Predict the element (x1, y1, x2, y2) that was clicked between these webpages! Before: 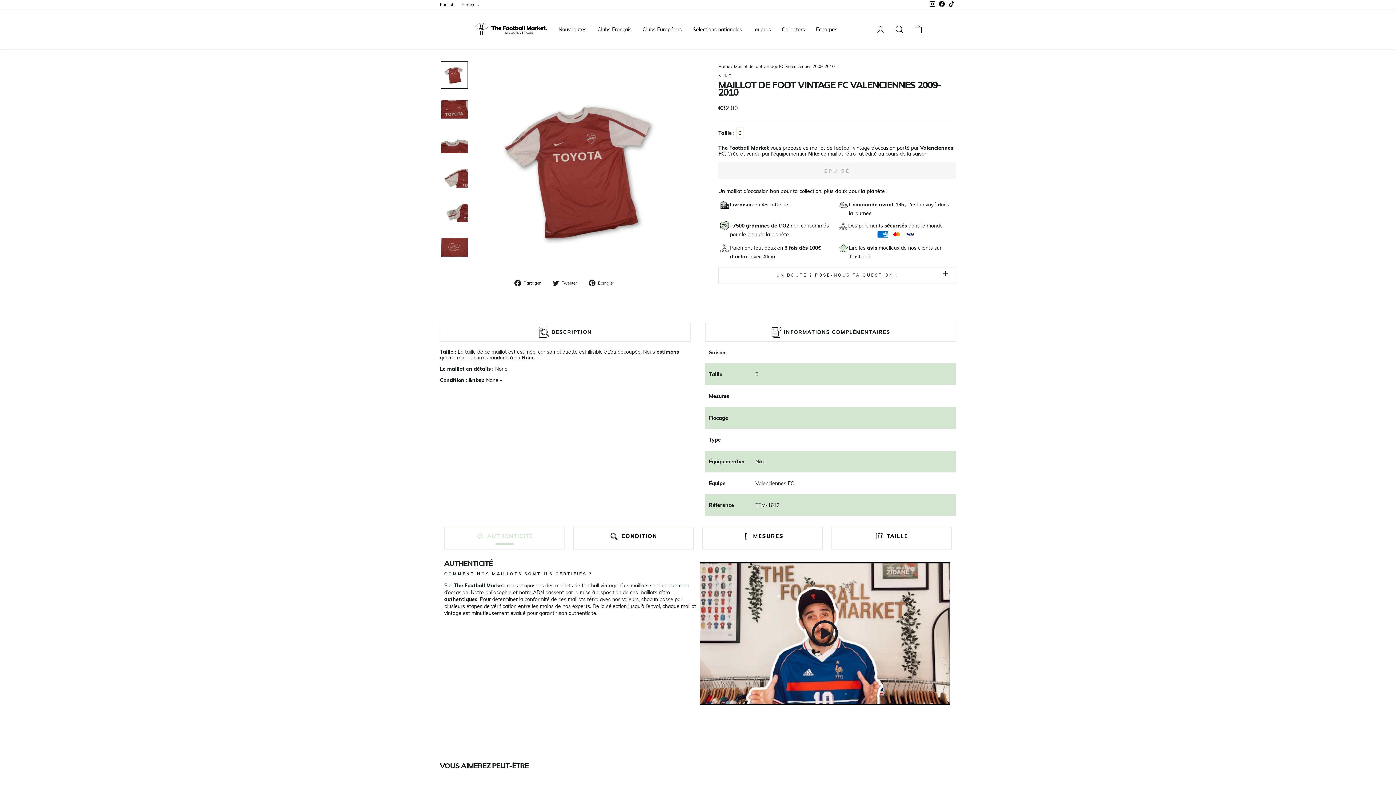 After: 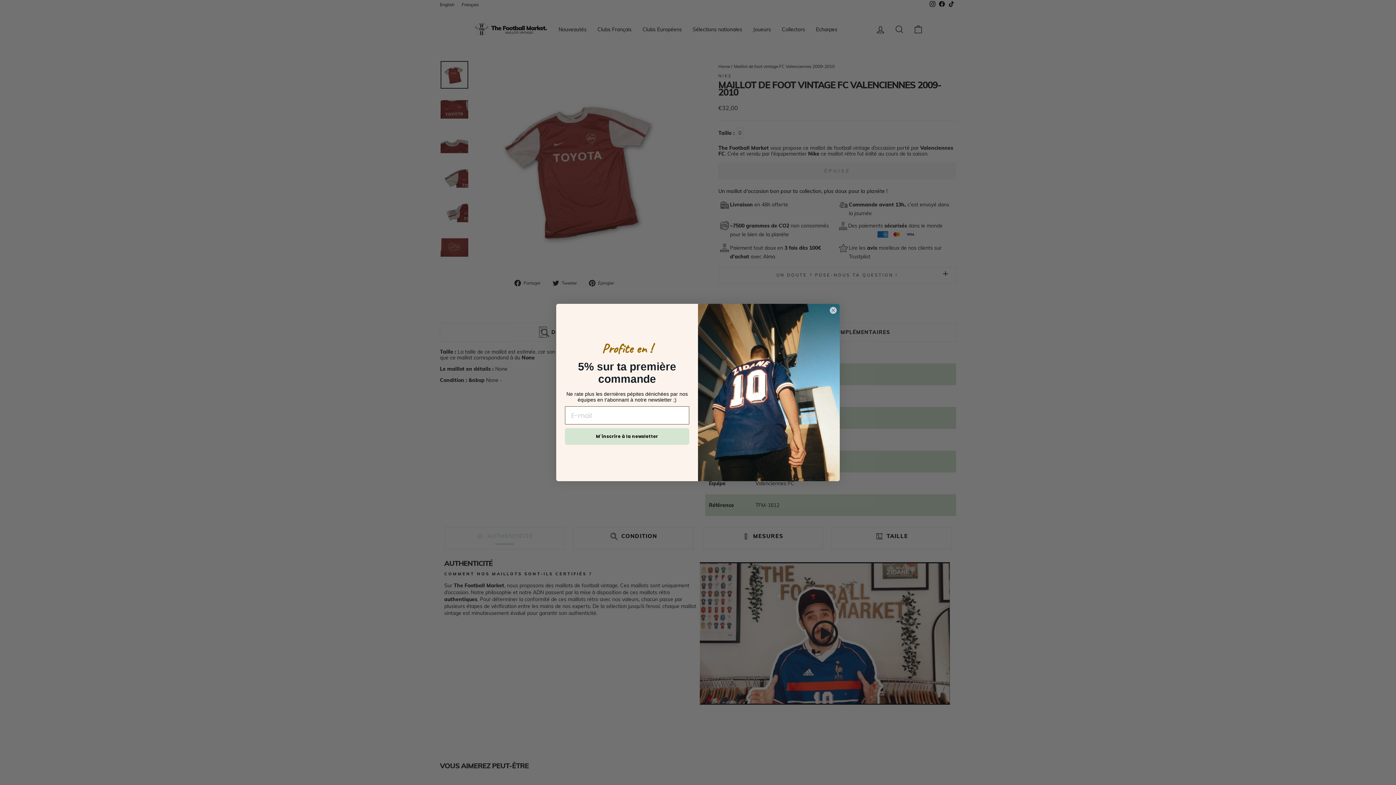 Action: bbox: (763, 253, 775, 260) label: Alma